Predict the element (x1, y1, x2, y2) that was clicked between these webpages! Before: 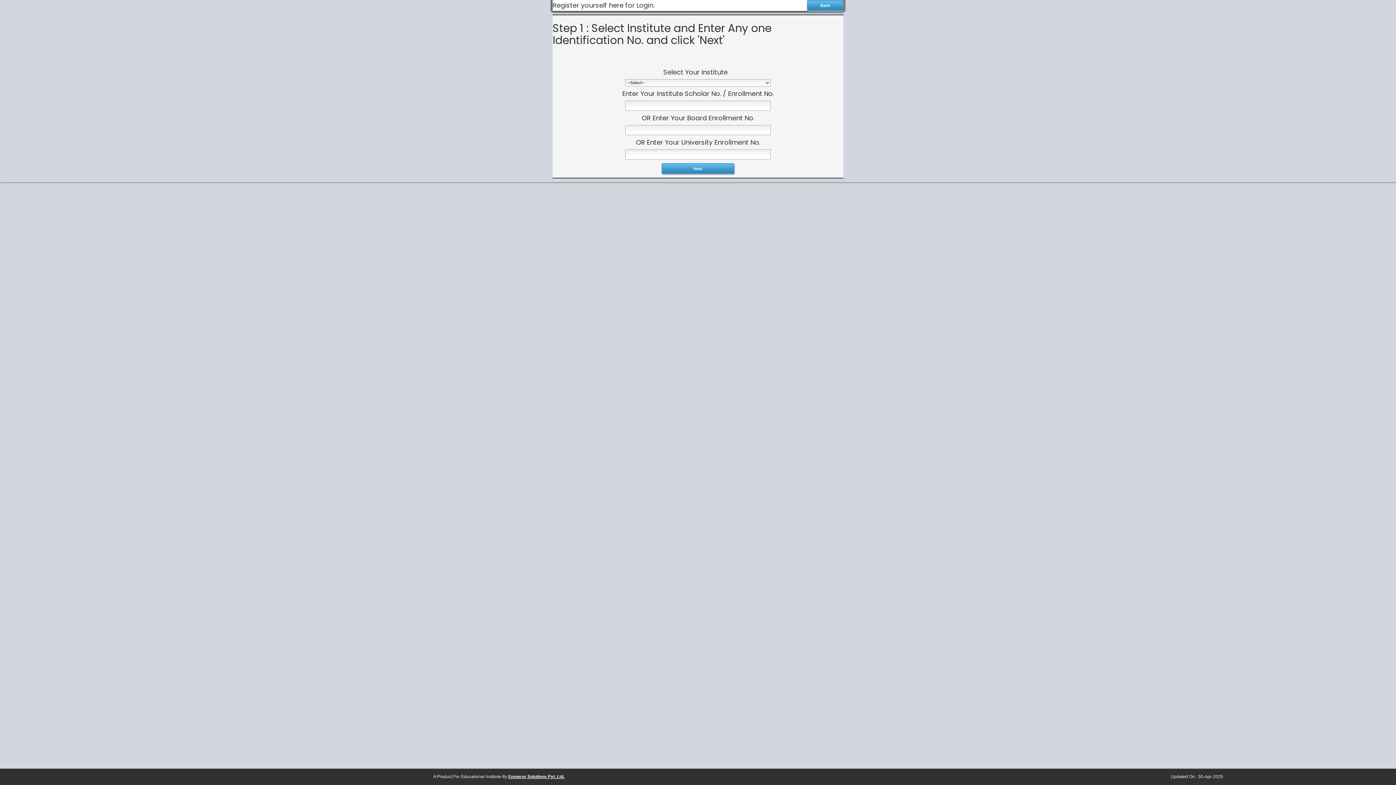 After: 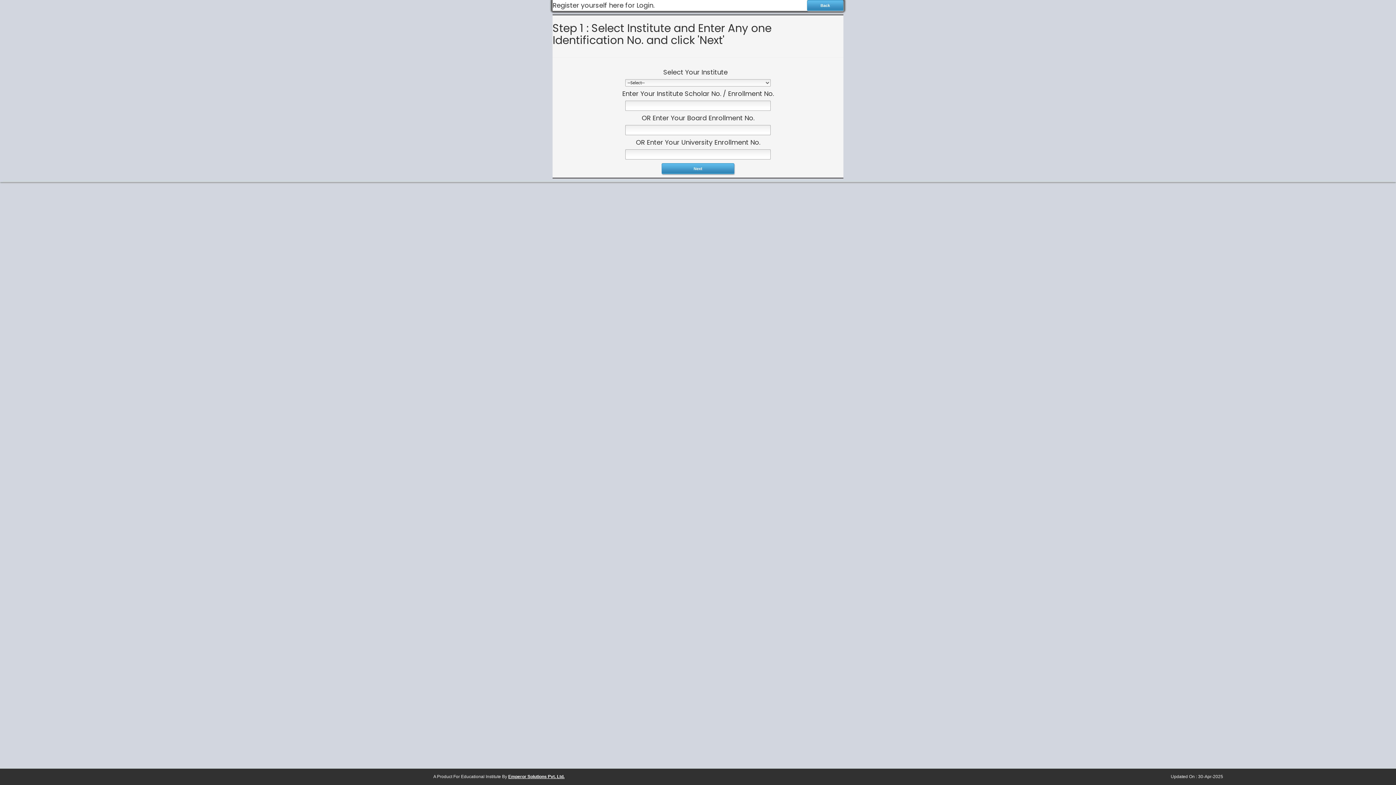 Action: label: Emperor Solutions Pvt. Ltd. bbox: (508, 774, 564, 779)